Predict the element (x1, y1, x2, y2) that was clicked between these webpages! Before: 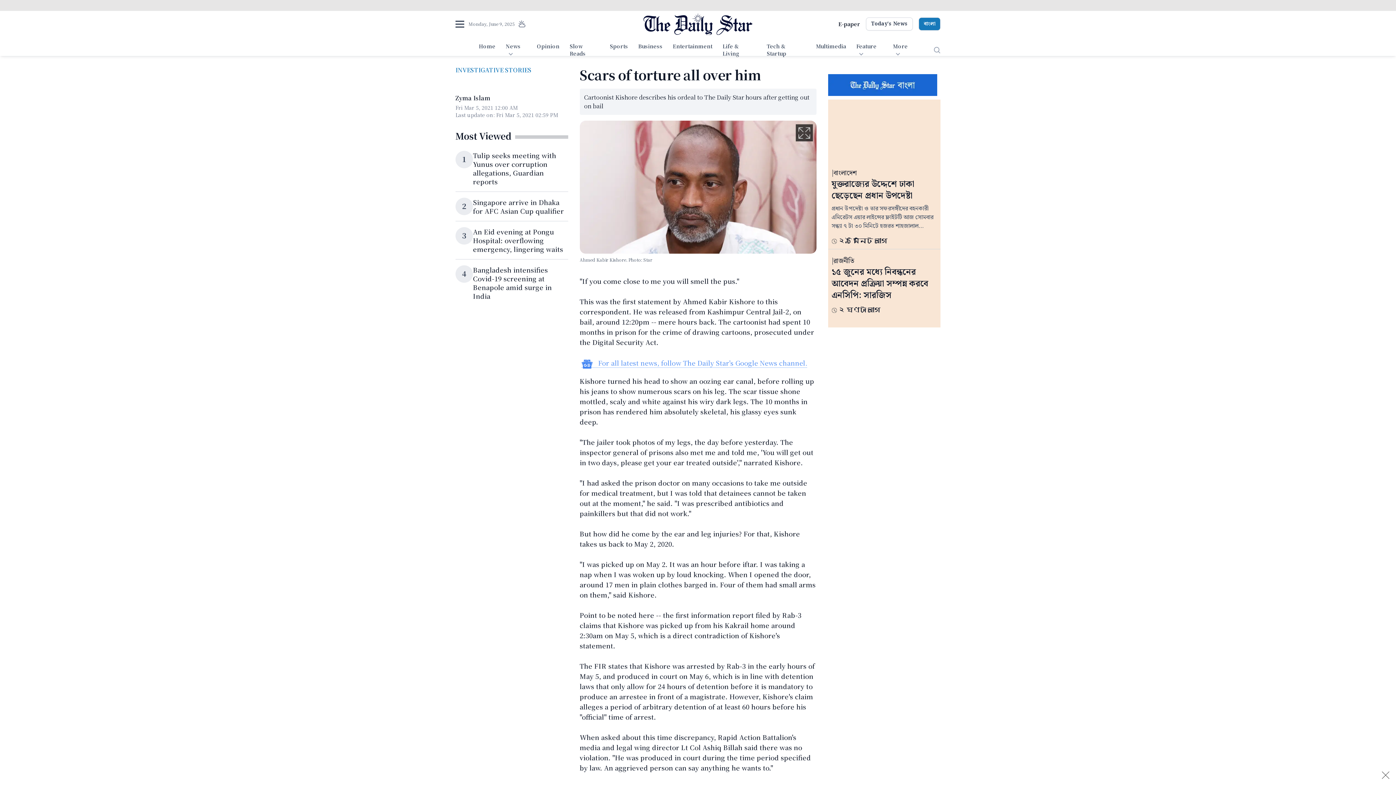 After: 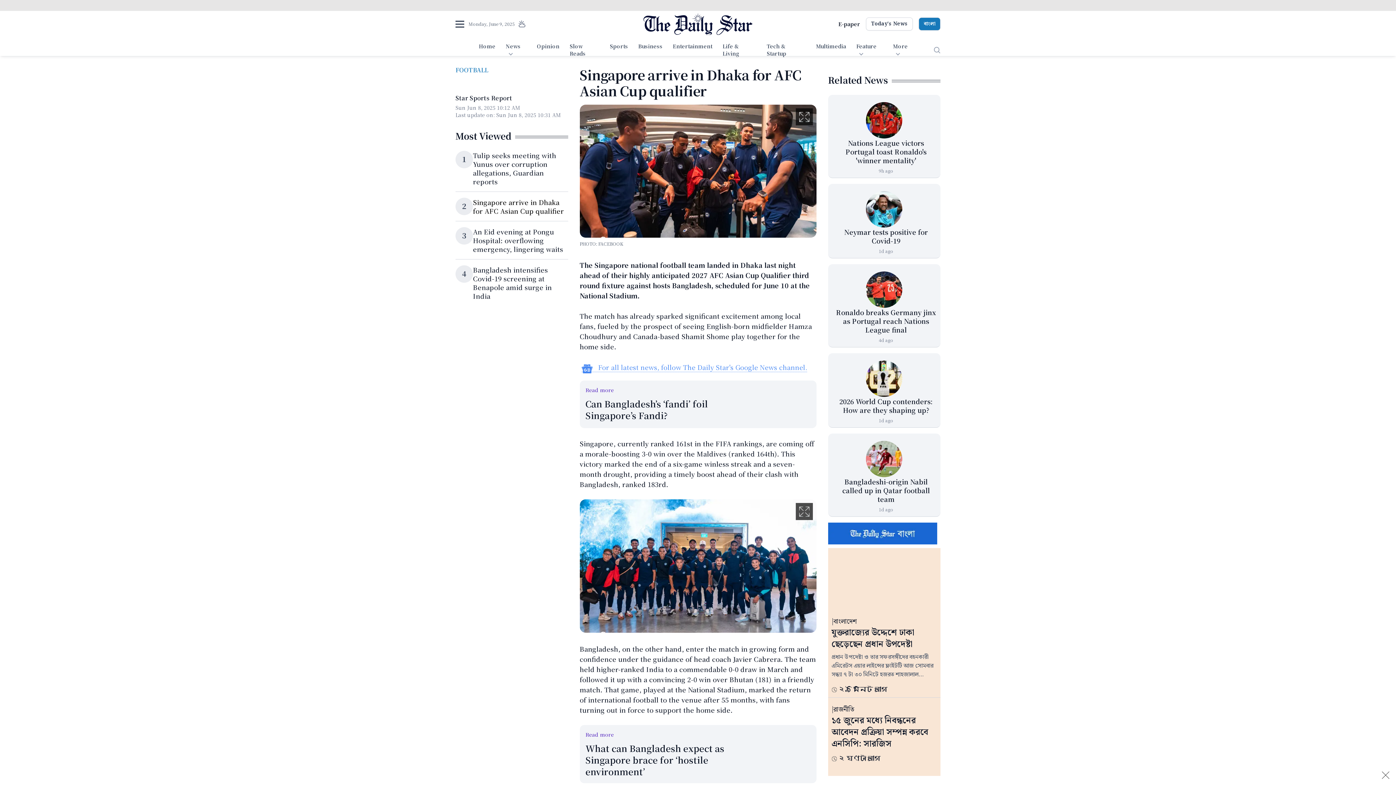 Action: bbox: (473, 197, 564, 215) label: Singapore arrive in Dhaka for AFC Asian Cup qualifier